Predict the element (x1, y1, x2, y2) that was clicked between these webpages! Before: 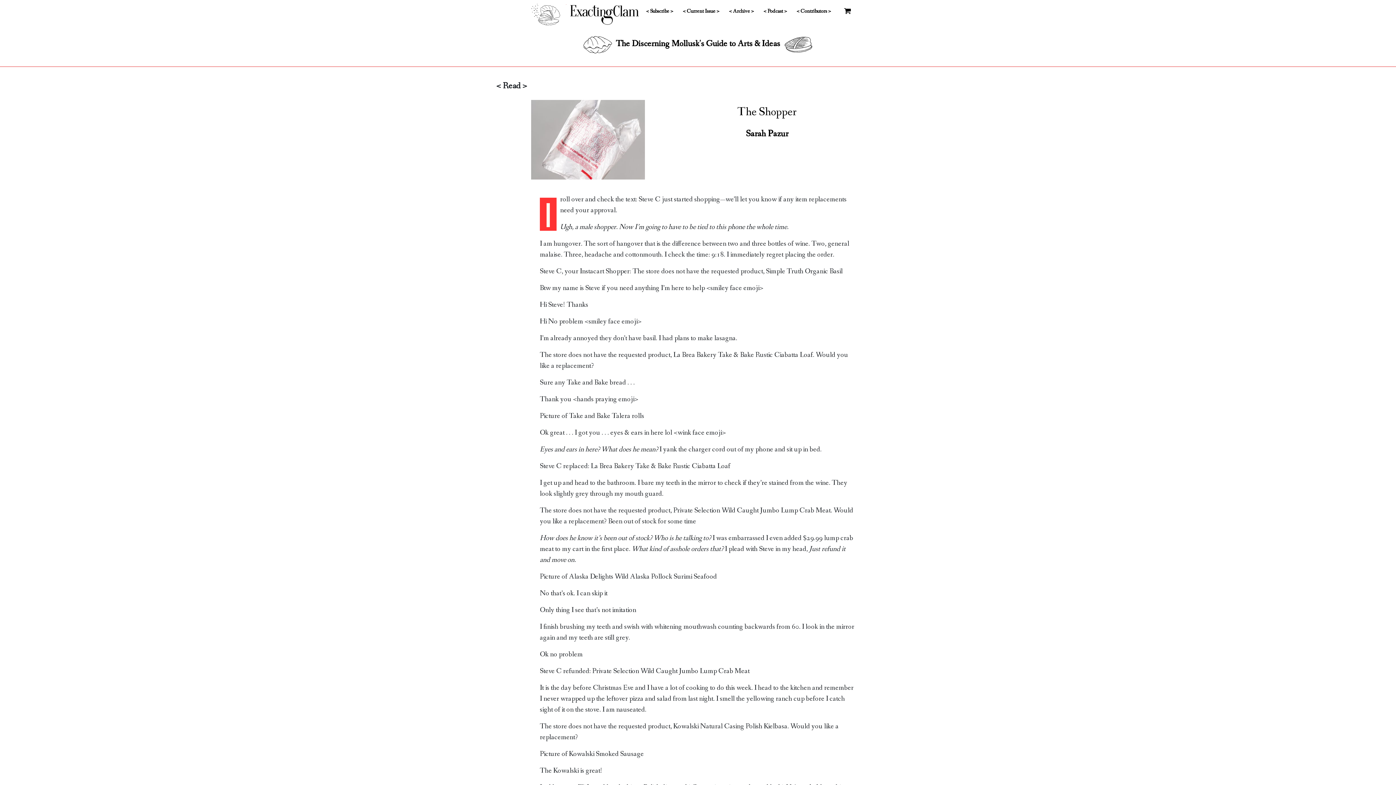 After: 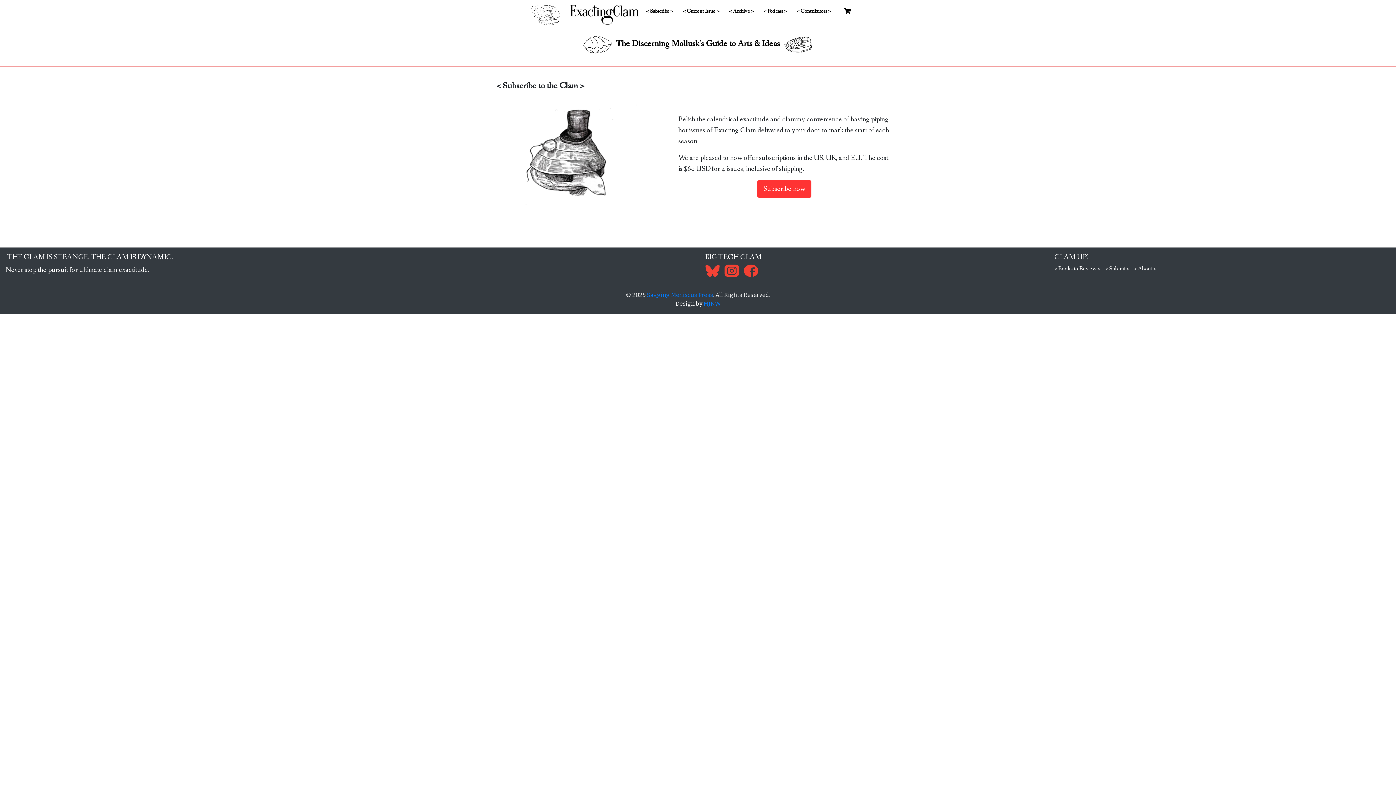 Action: bbox: (643, 3, 676, 18) label: < Subscribe >